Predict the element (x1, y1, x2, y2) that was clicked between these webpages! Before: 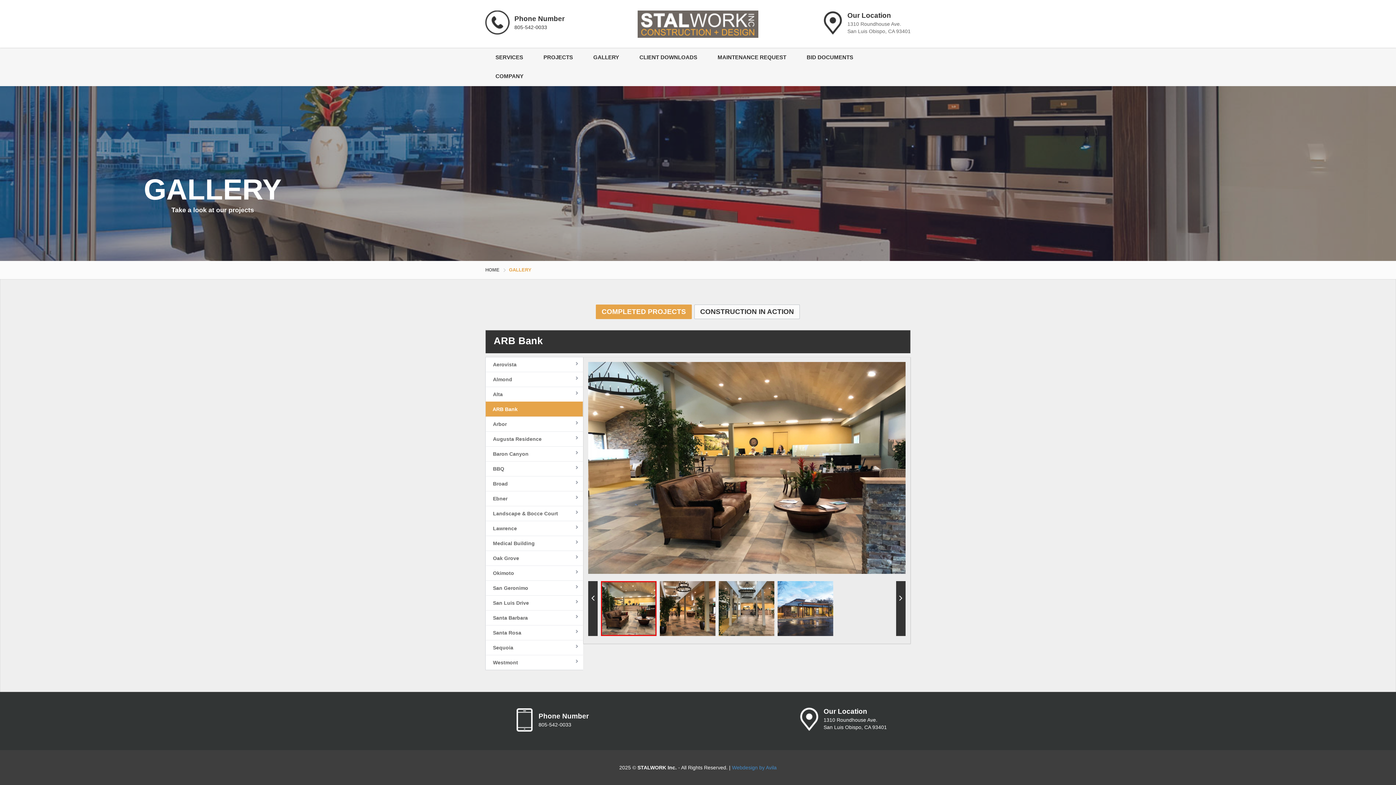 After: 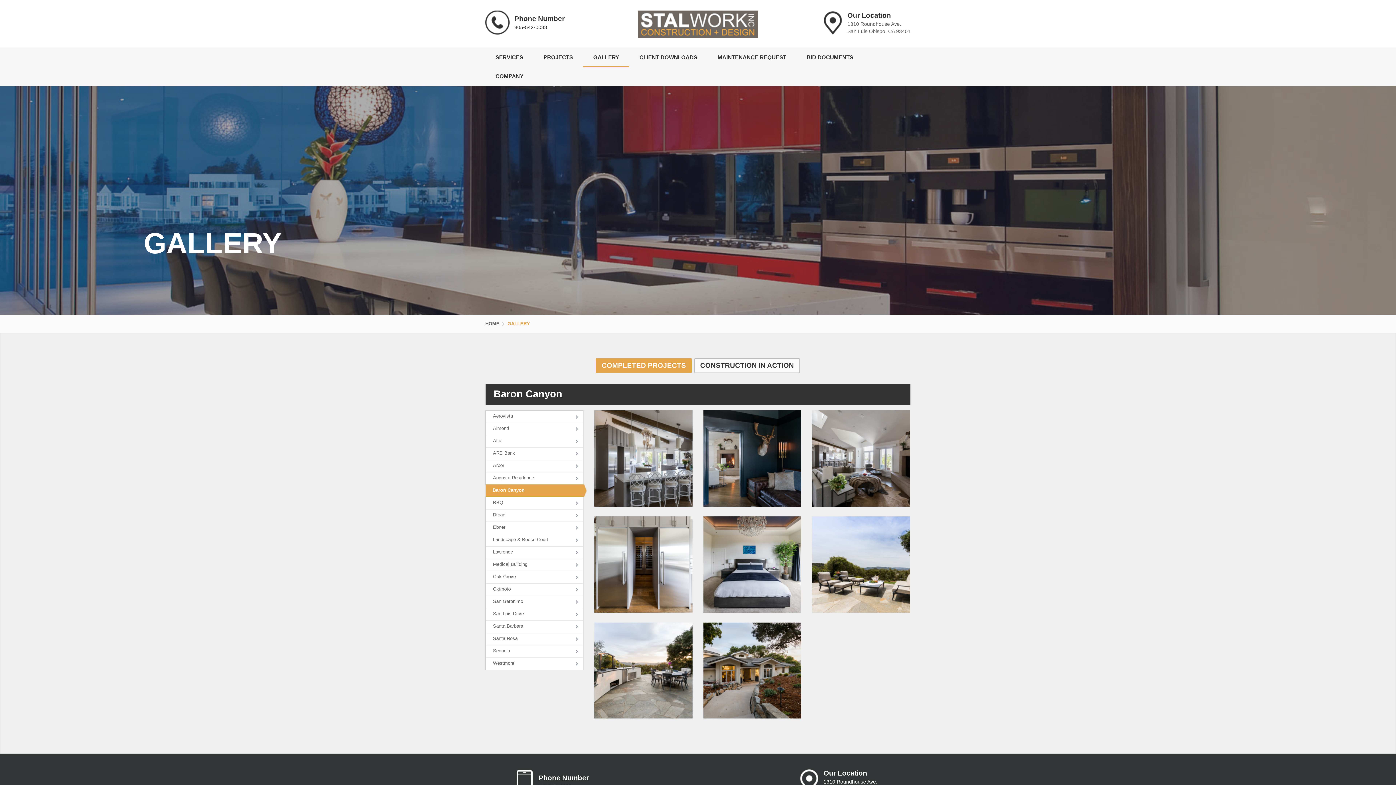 Action: label: Baron Canyon bbox: (485, 446, 583, 461)